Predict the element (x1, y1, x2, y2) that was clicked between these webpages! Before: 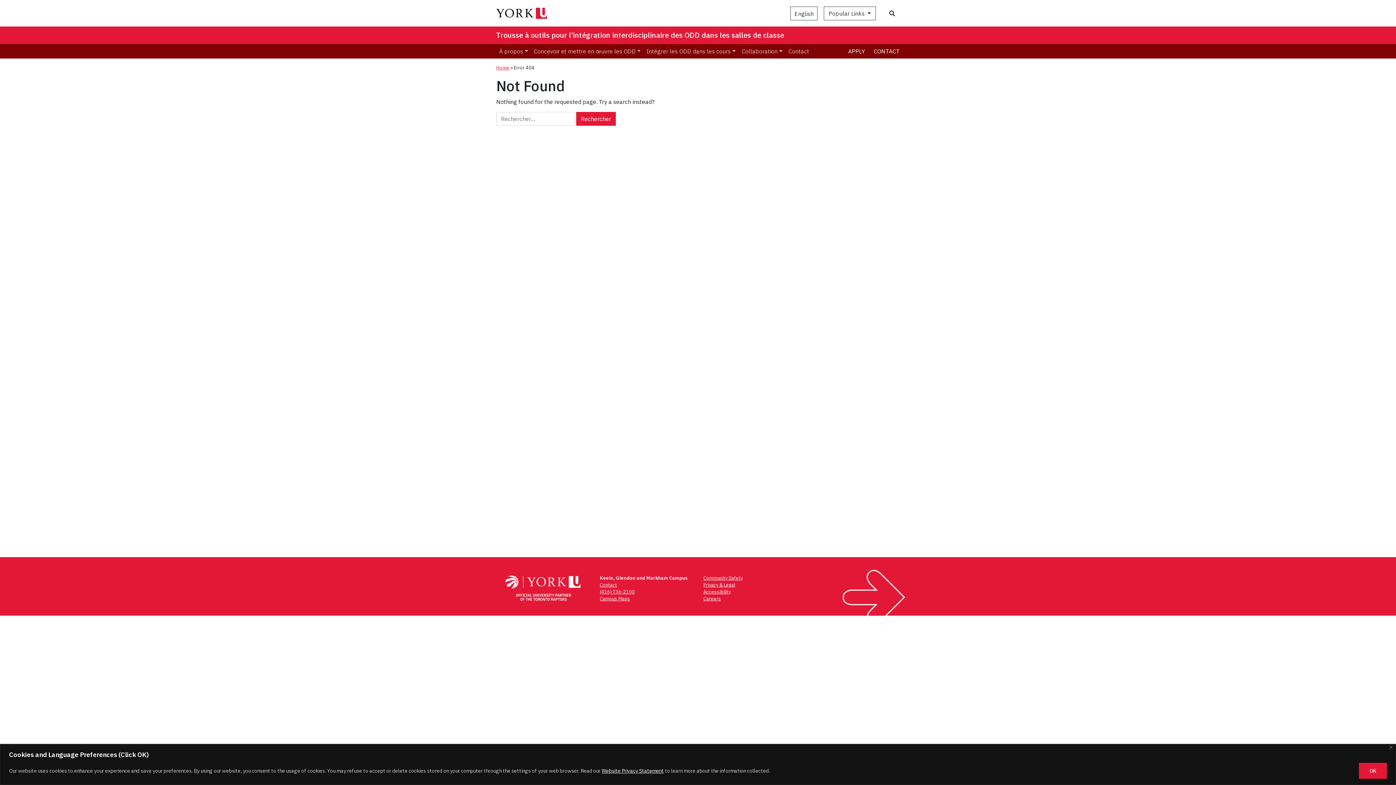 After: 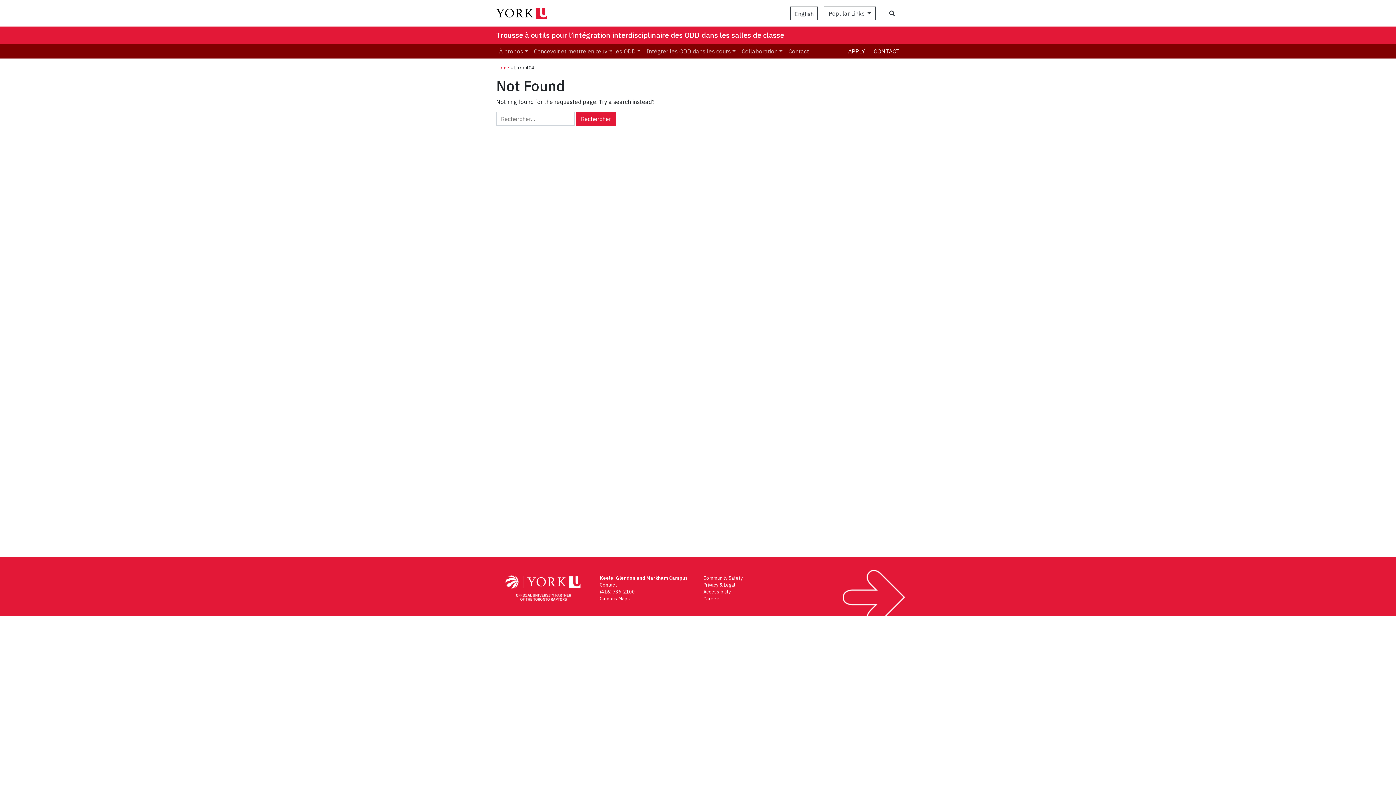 Action: bbox: (1389, 746, 1393, 749) label: Close